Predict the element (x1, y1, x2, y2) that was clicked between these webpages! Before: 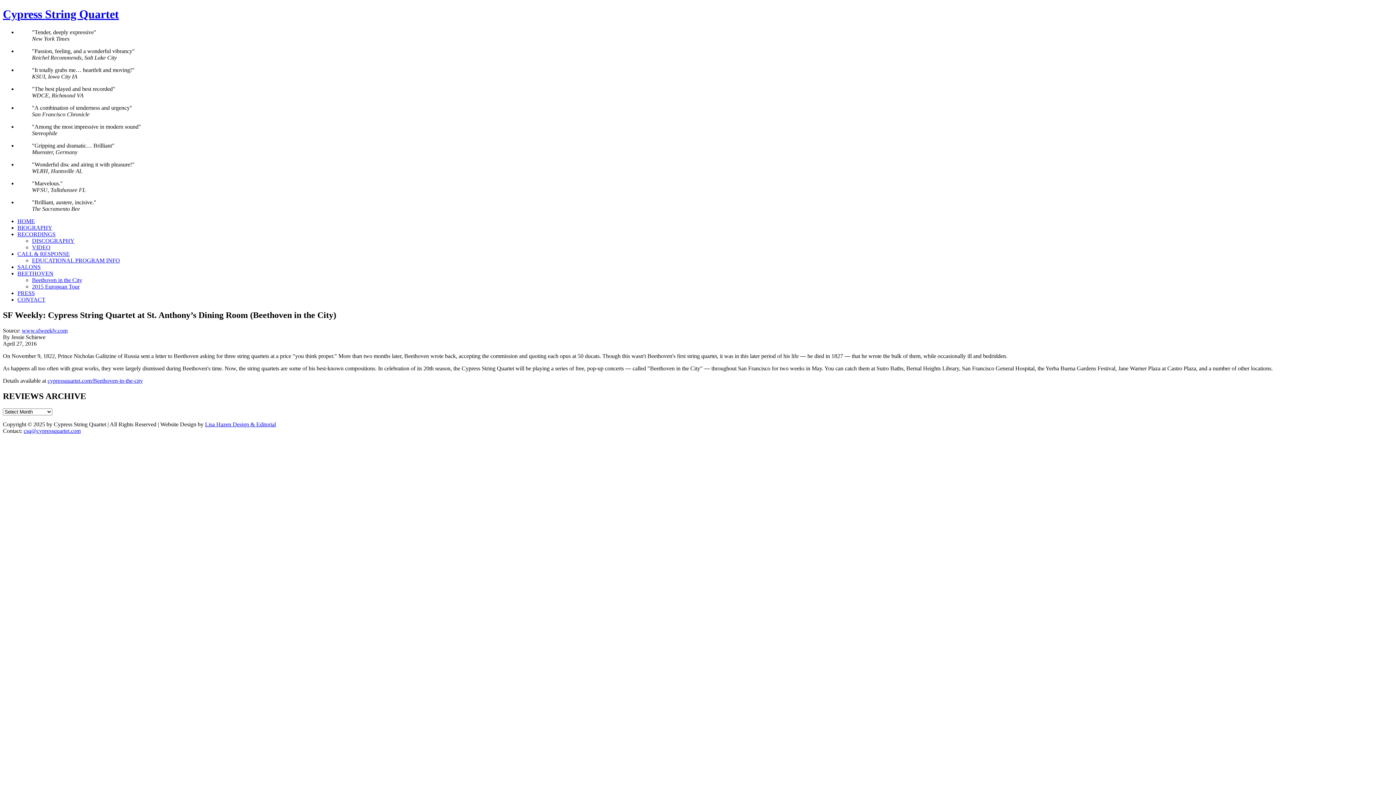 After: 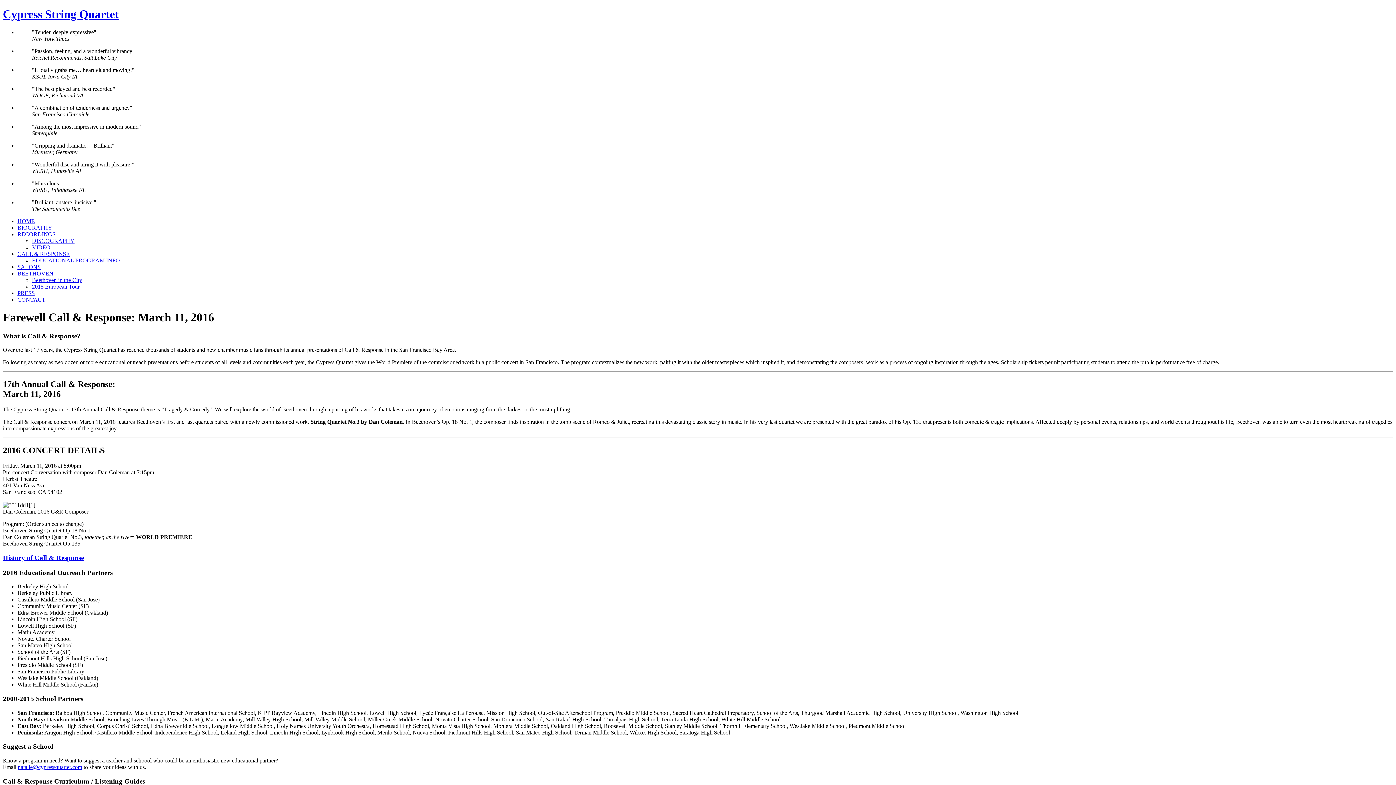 Action: label: CALL & RESPONSE bbox: (17, 250, 69, 257)